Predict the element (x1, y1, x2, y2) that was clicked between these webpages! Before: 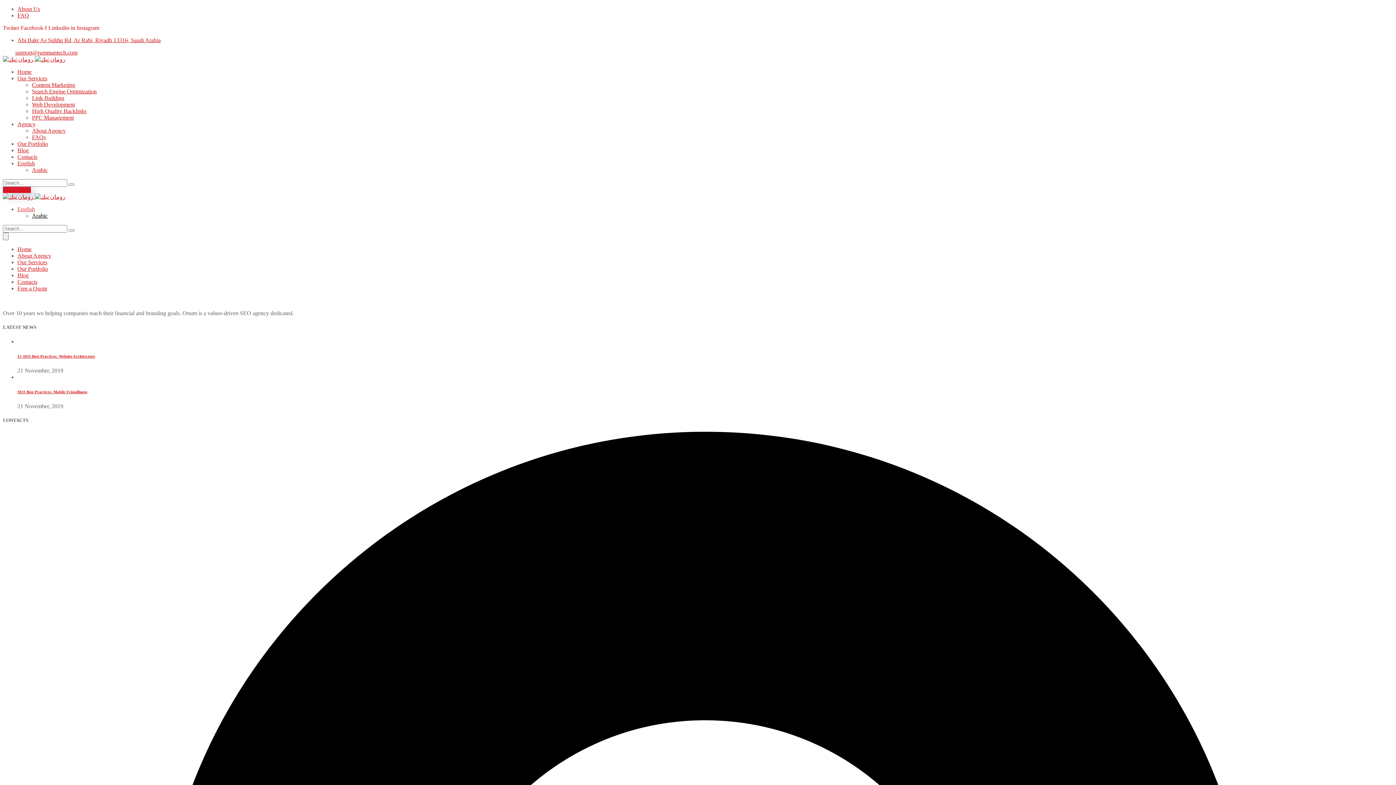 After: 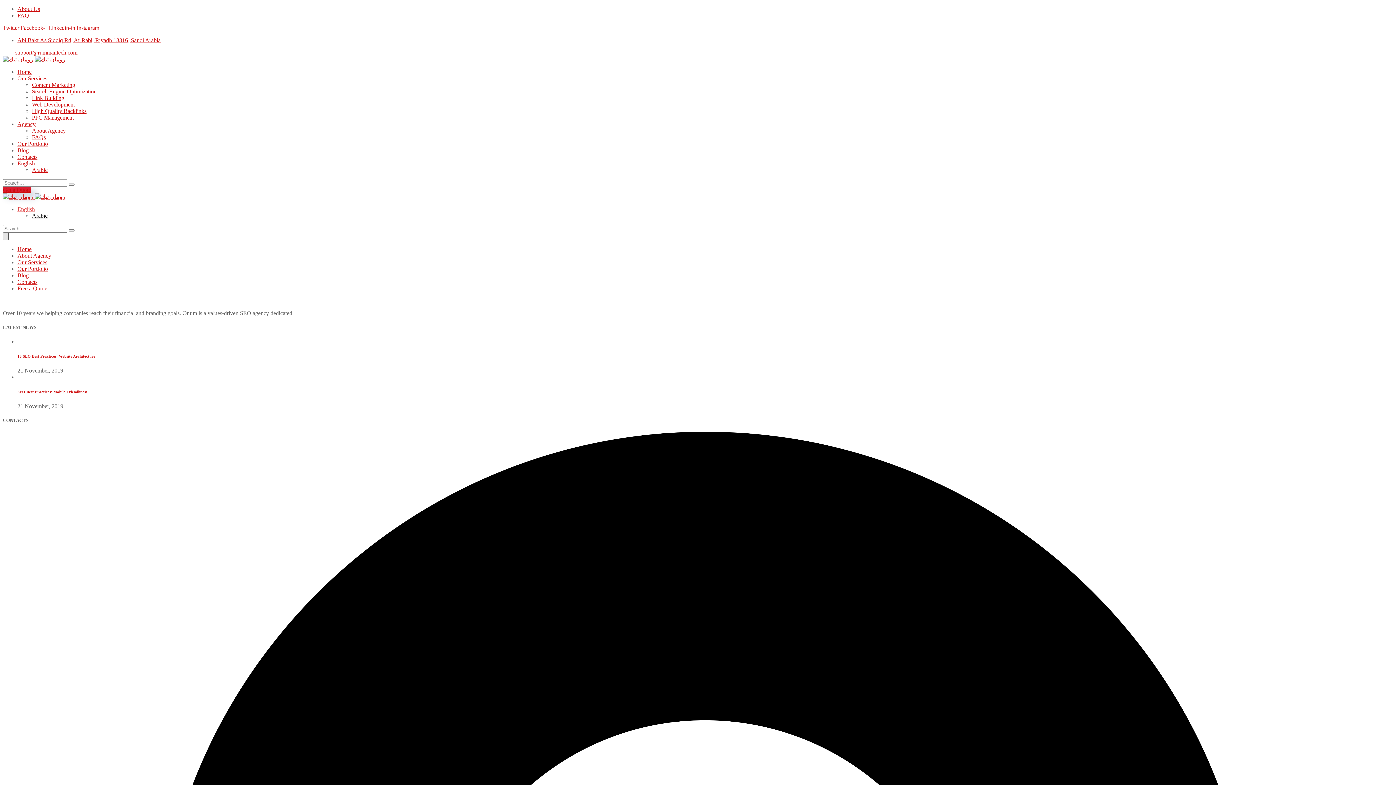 Action: bbox: (2, 232, 8, 240)